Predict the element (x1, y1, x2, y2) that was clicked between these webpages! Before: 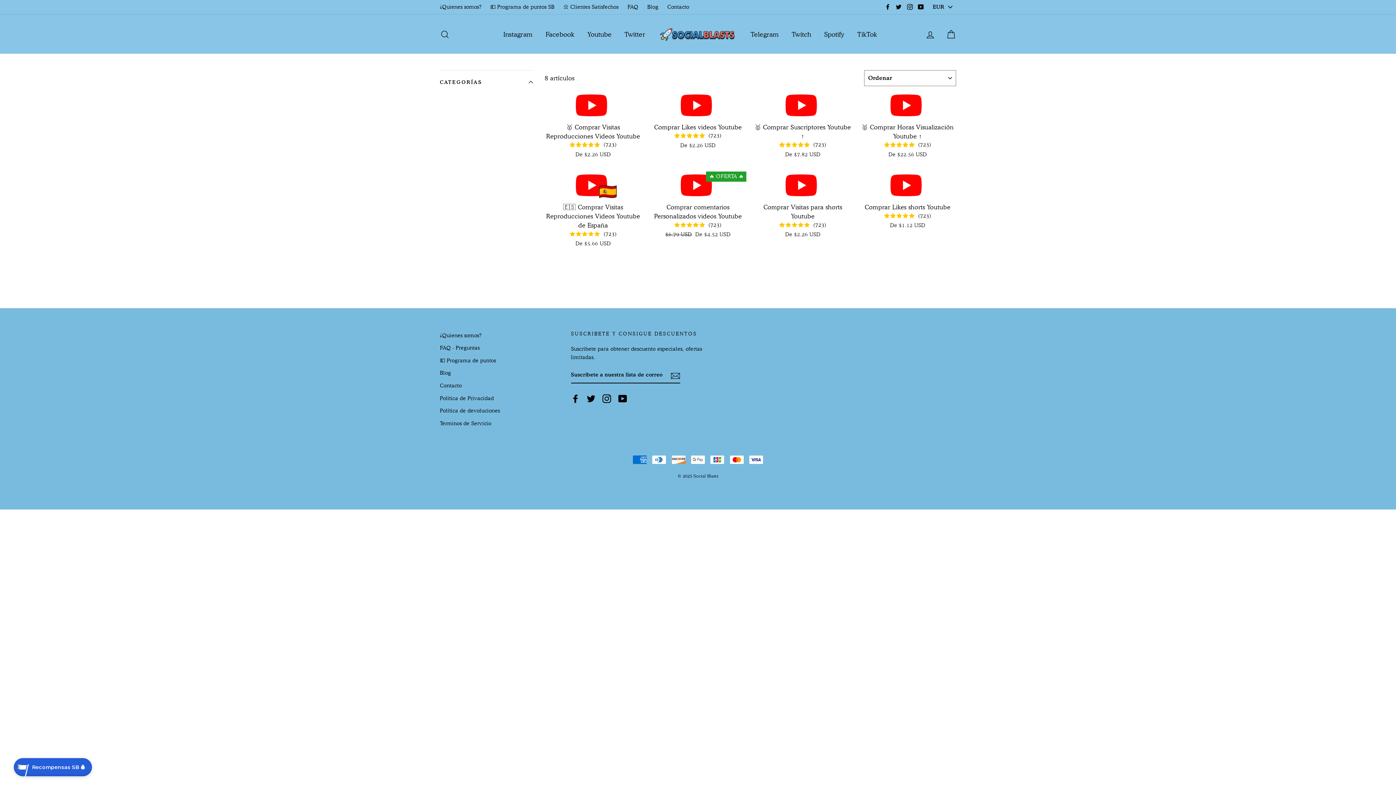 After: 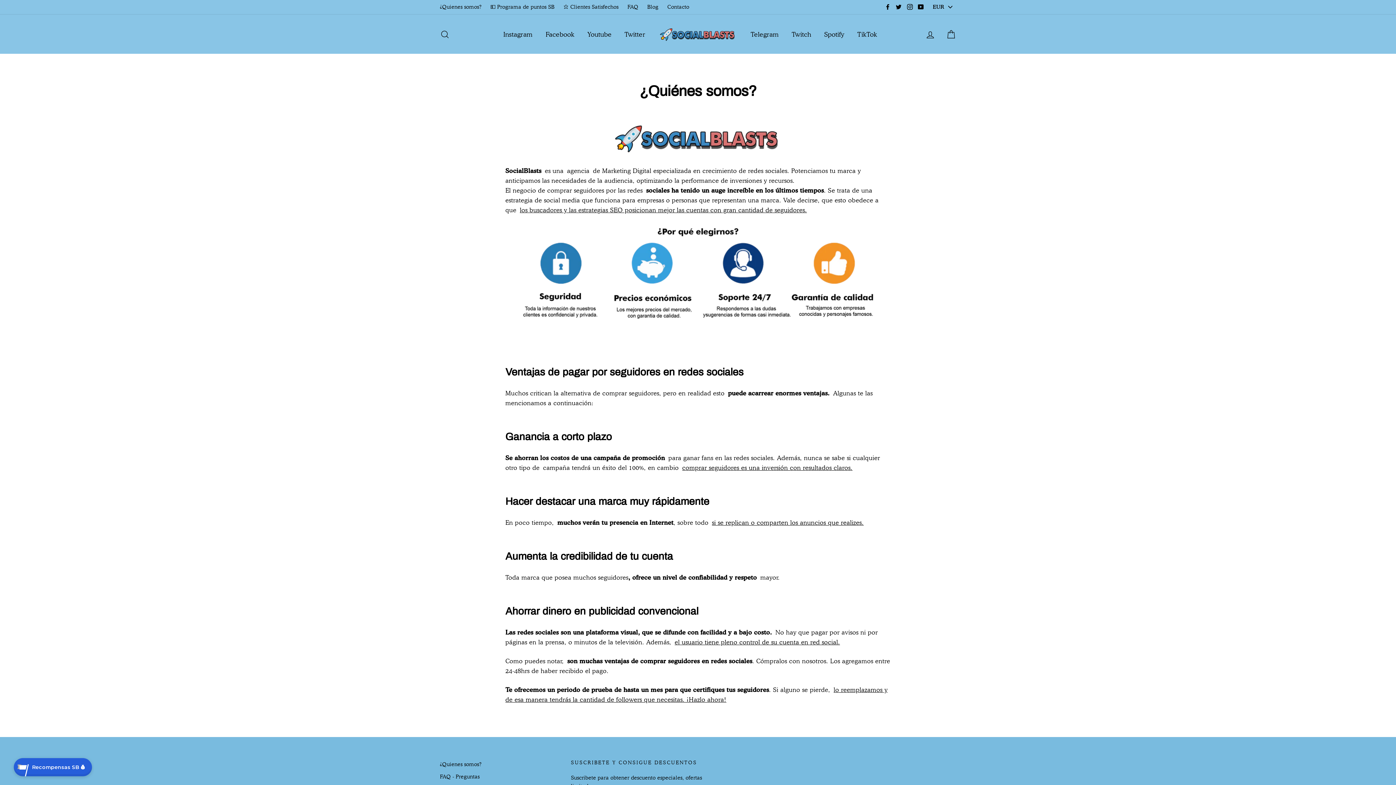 Action: label: ¿Quienes somos? bbox: (436, 1, 485, 13)